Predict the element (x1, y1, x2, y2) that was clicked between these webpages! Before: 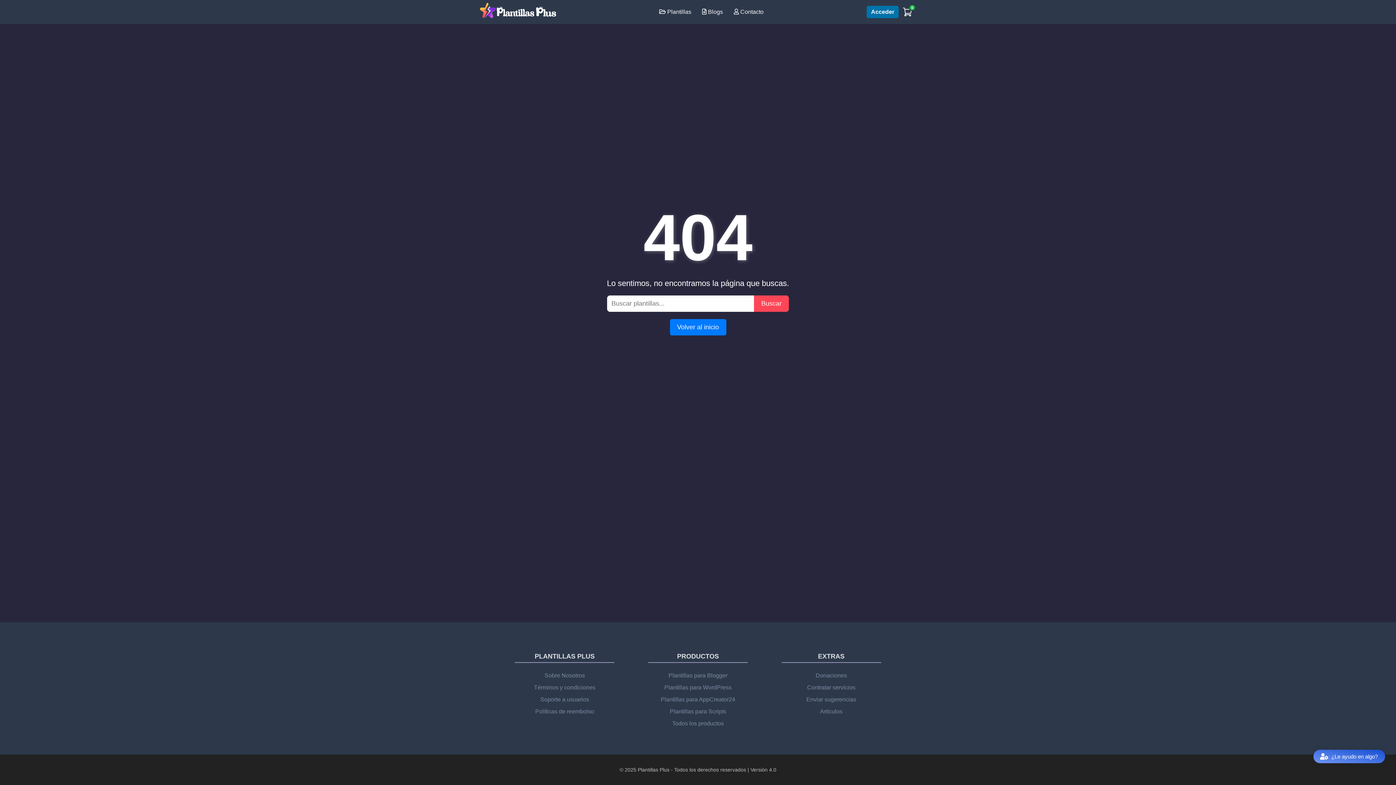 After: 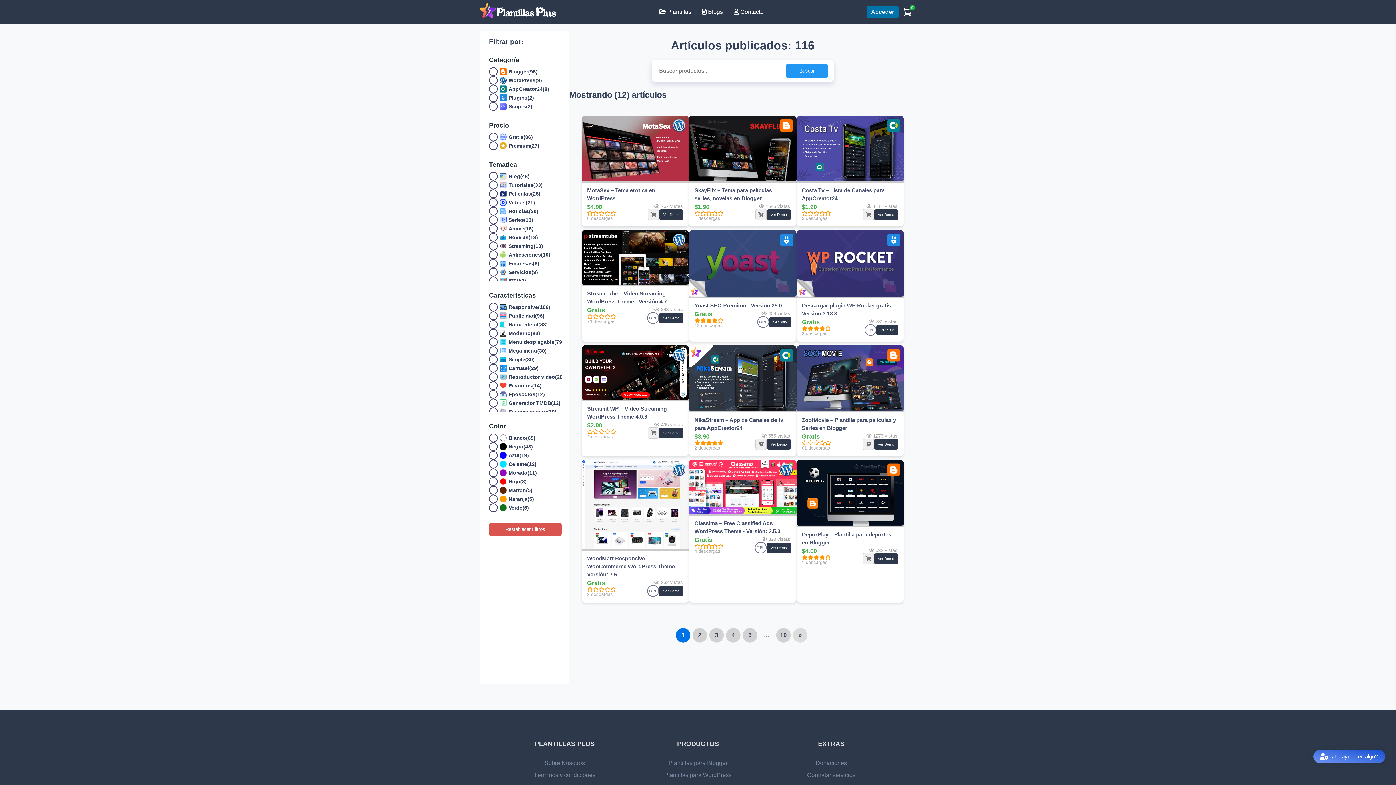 Action: bbox: (654, 5, 696, 18) label:  Plantillas